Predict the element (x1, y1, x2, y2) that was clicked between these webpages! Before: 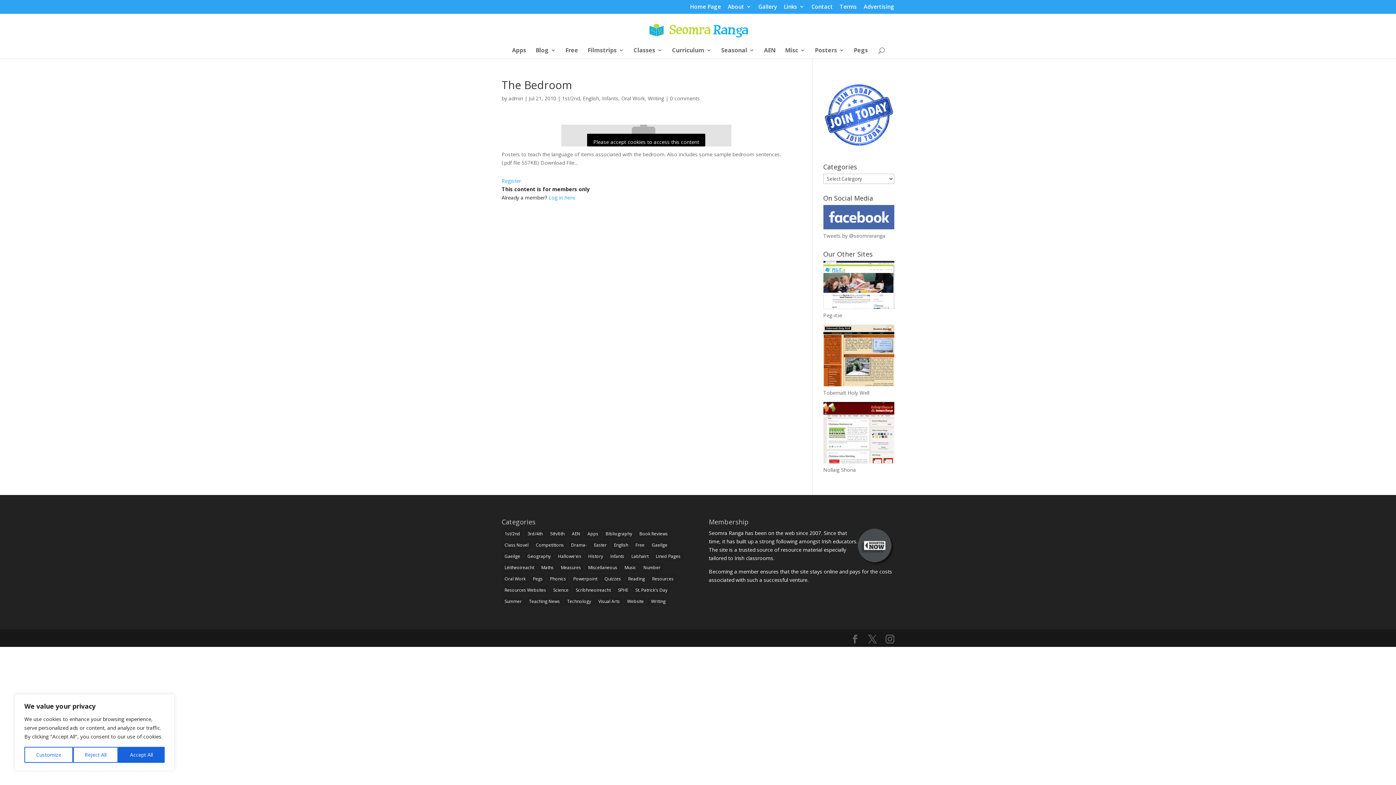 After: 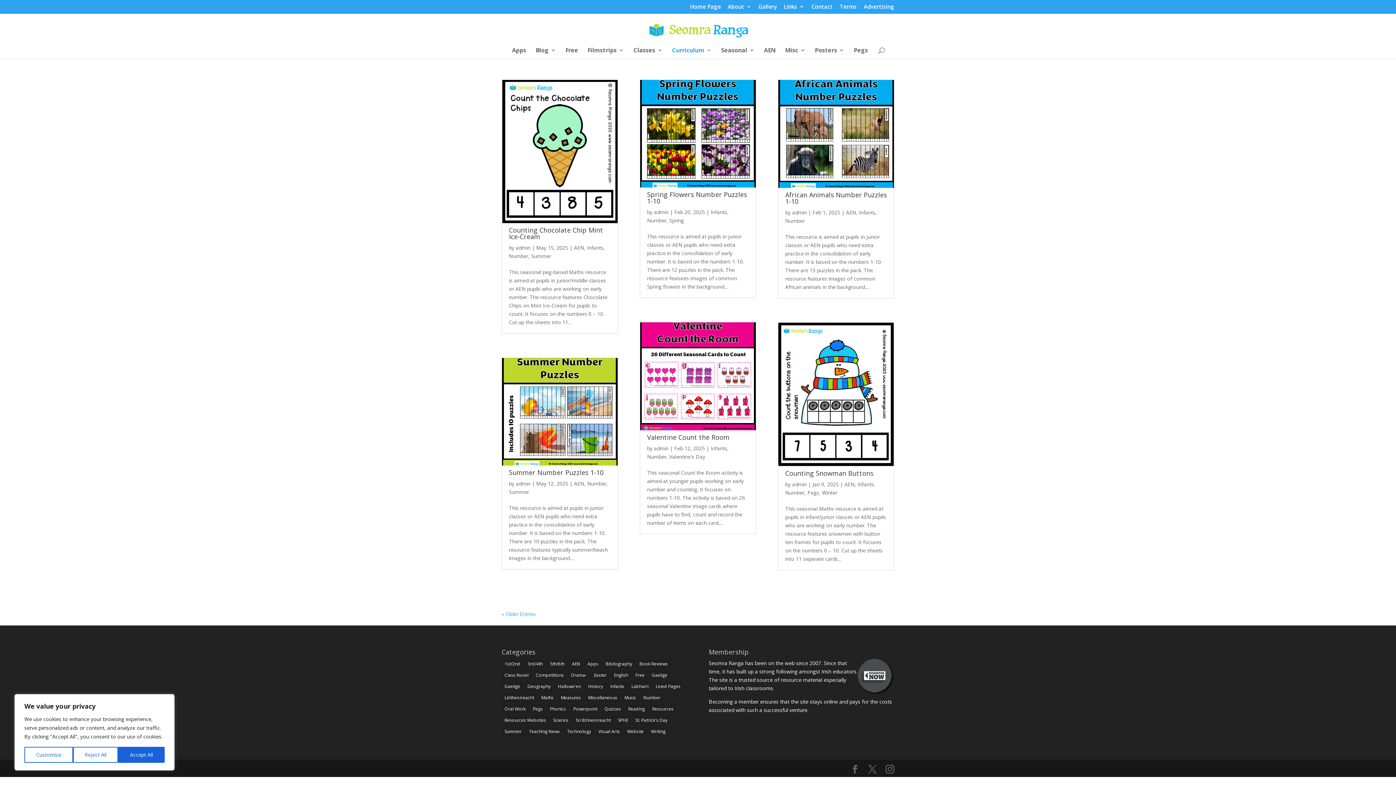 Action: bbox: (640, 562, 663, 572) label: Number (431 items)